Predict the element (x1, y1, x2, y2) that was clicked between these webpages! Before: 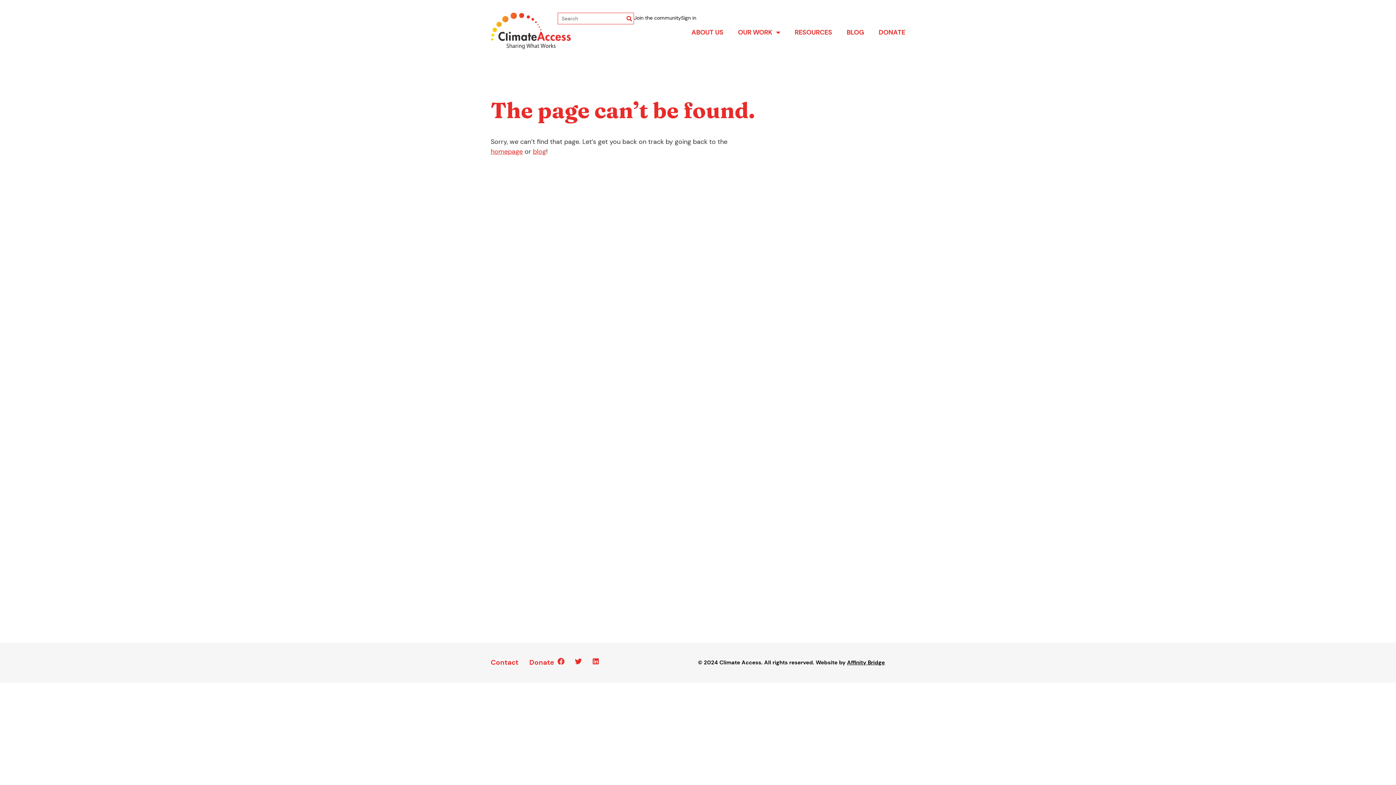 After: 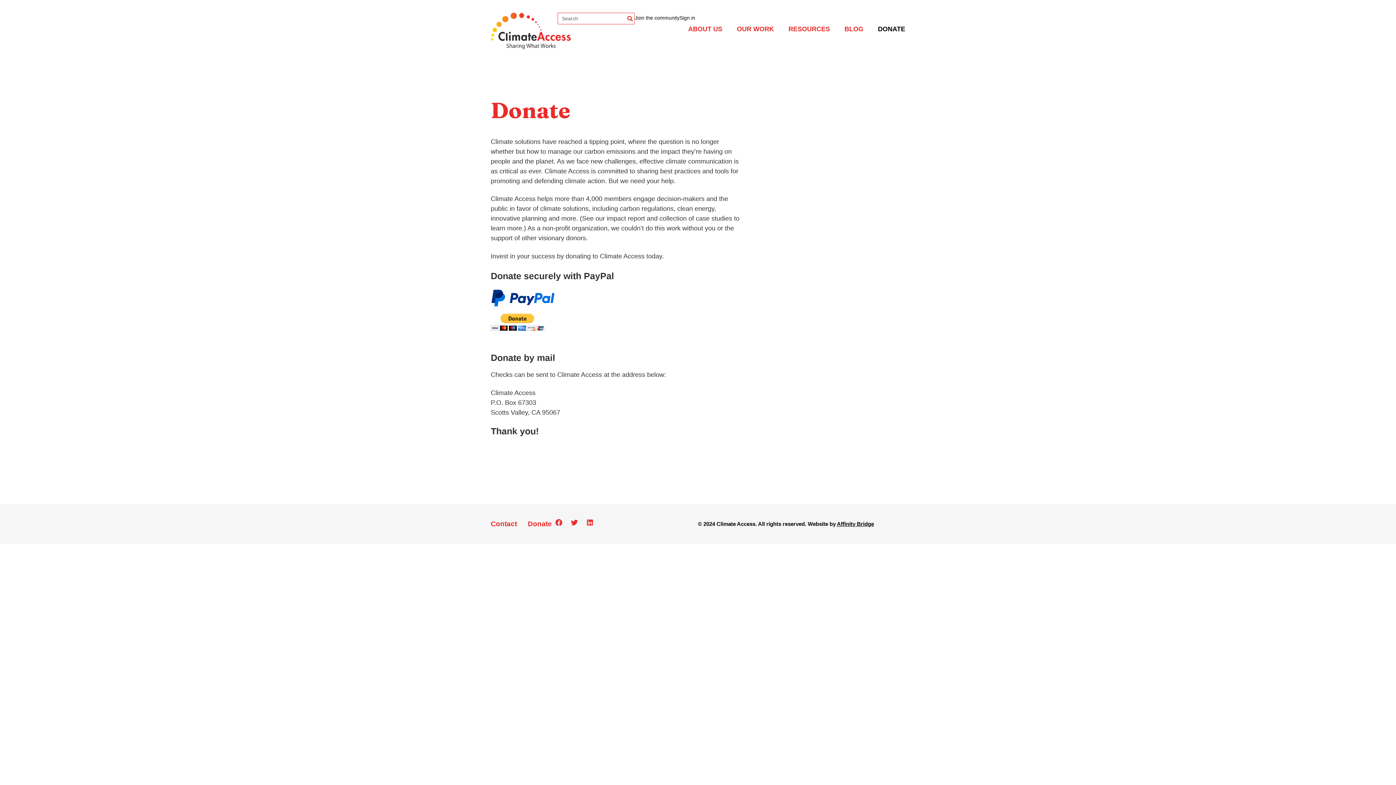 Action: bbox: (529, 654, 554, 671) label: Donate